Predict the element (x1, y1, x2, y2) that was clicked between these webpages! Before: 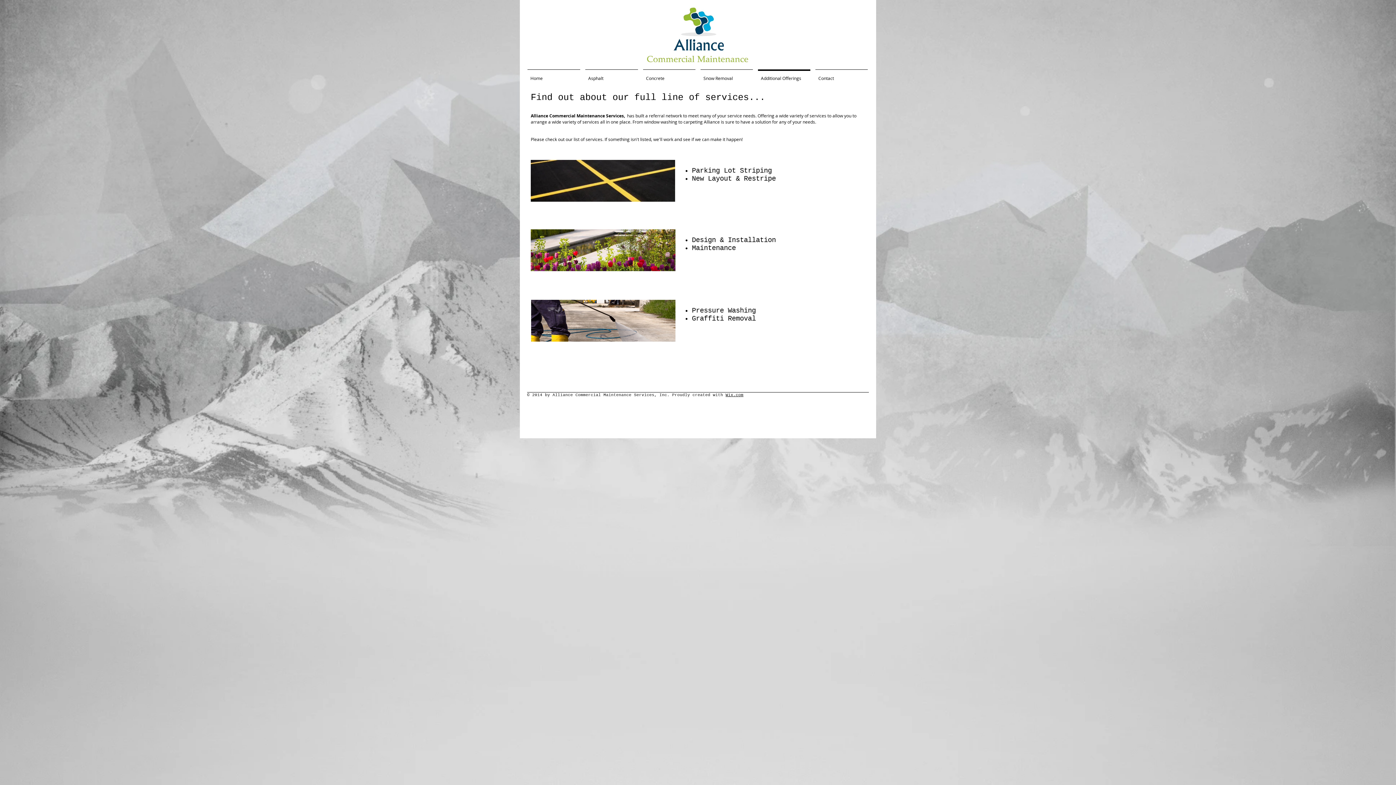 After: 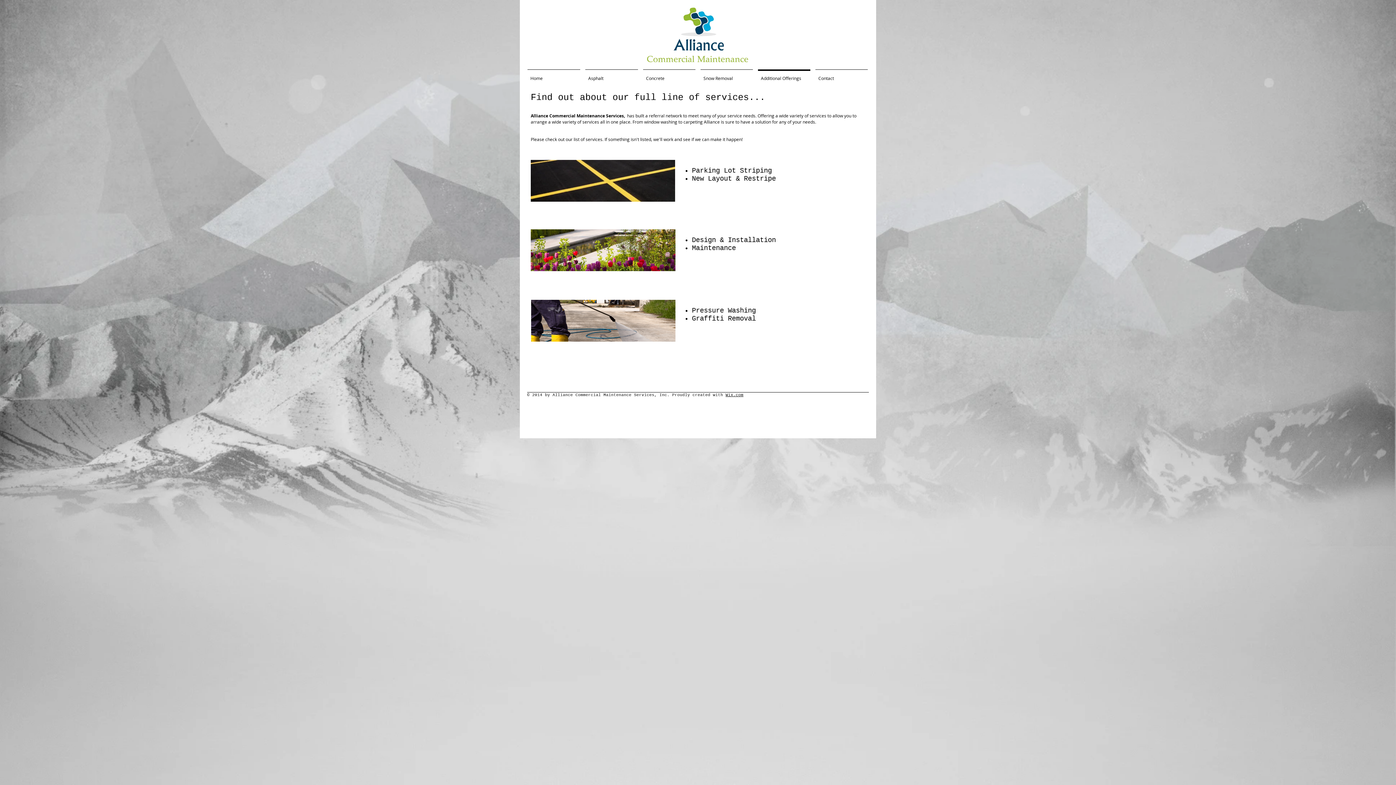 Action: label: Additional Offerings bbox: (755, 69, 813, 80)